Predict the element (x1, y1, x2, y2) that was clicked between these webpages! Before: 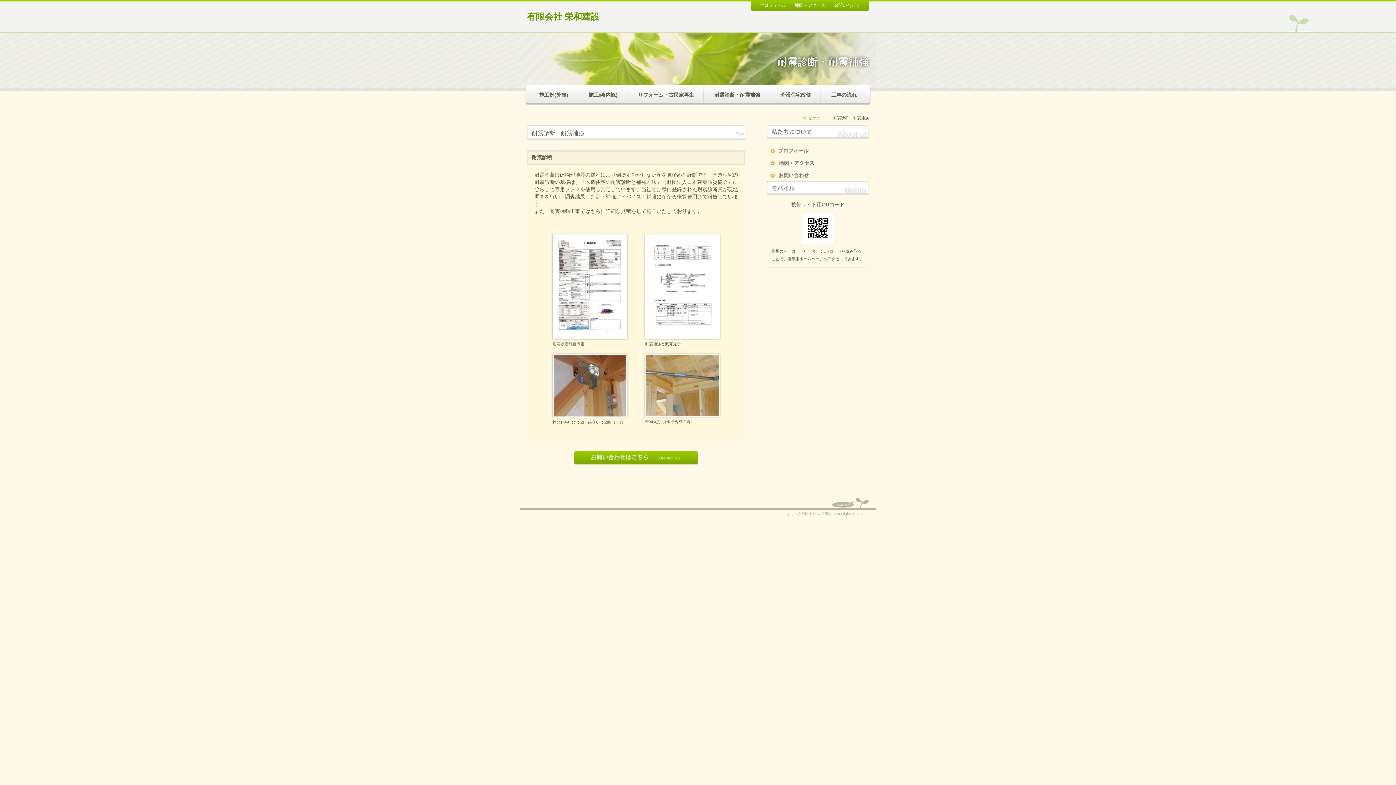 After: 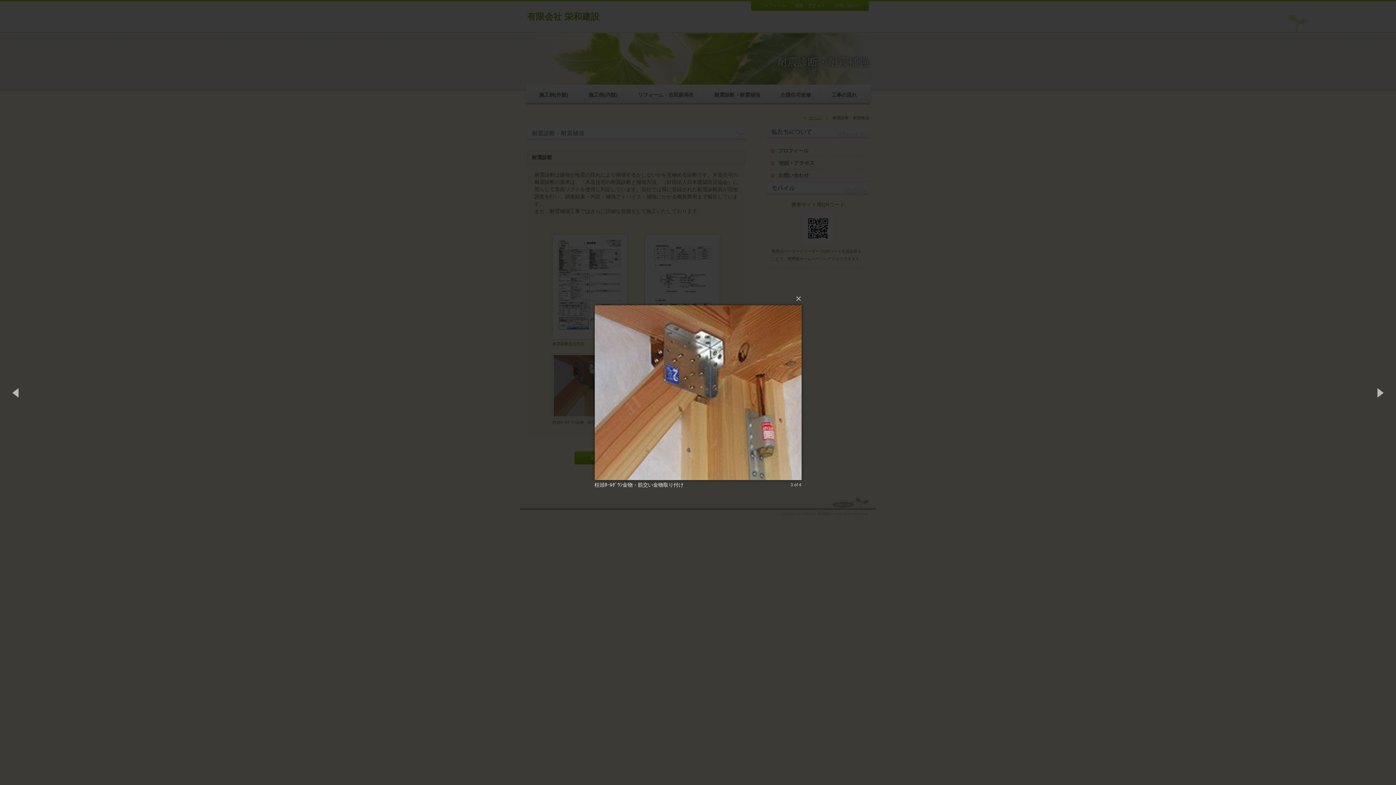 Action: bbox: (552, 383, 627, 389)